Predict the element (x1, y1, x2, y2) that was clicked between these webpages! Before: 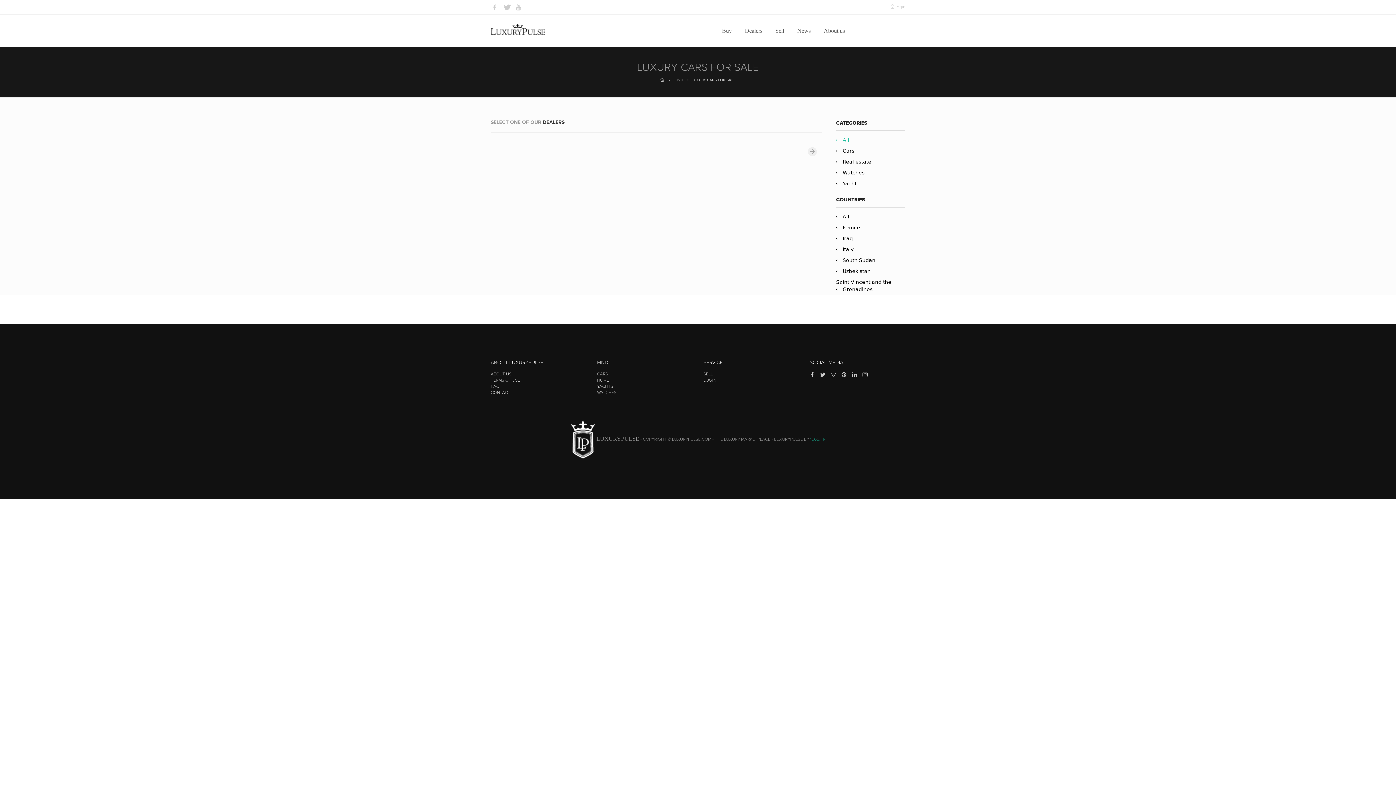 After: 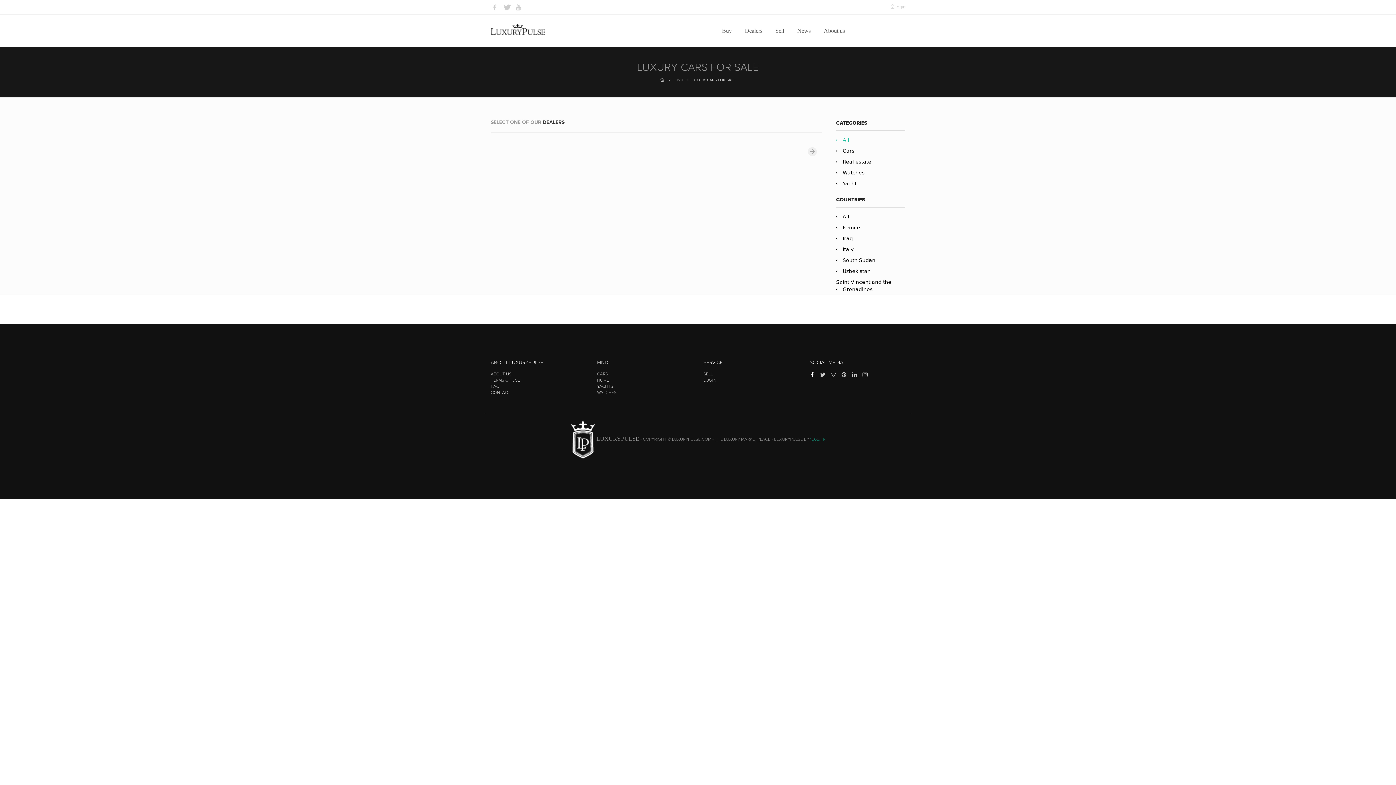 Action: bbox: (810, 373, 815, 378)